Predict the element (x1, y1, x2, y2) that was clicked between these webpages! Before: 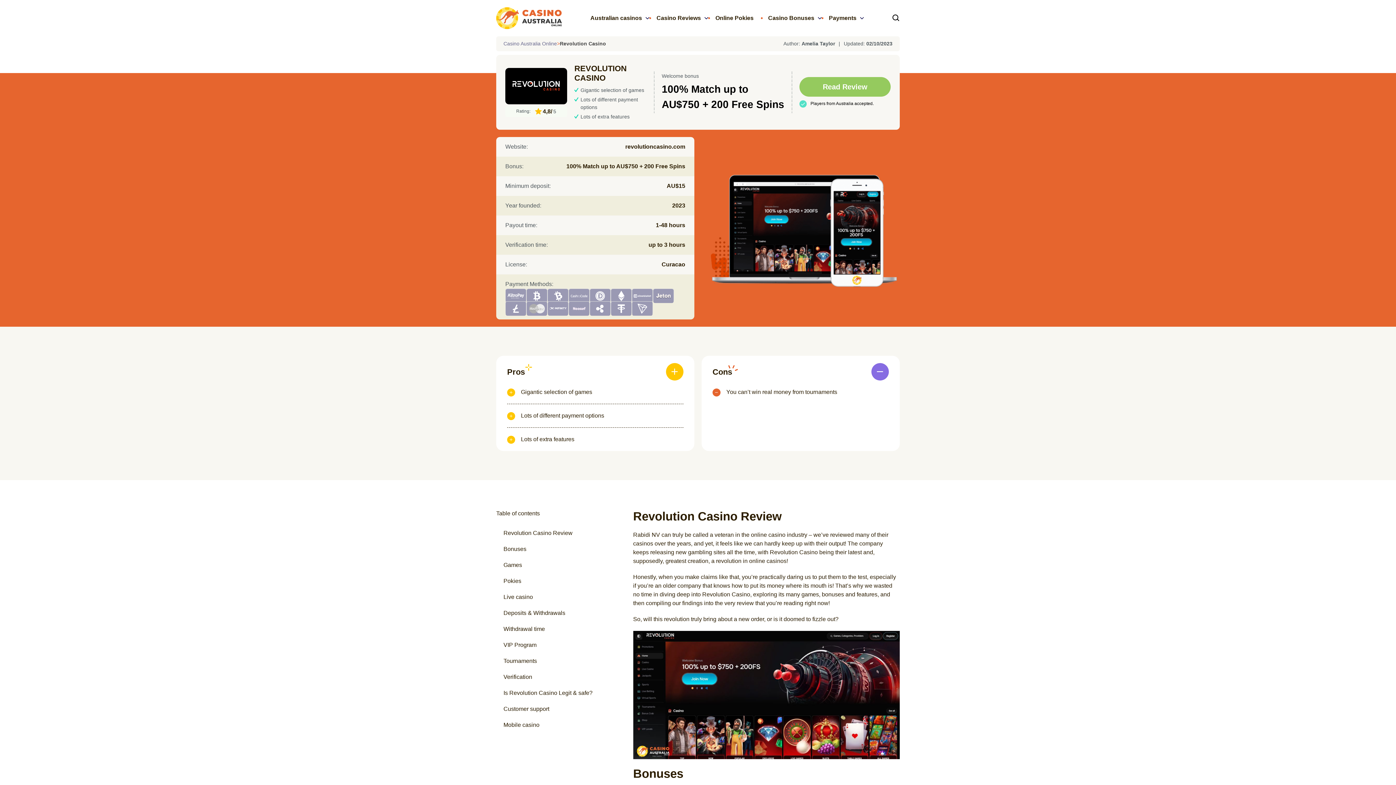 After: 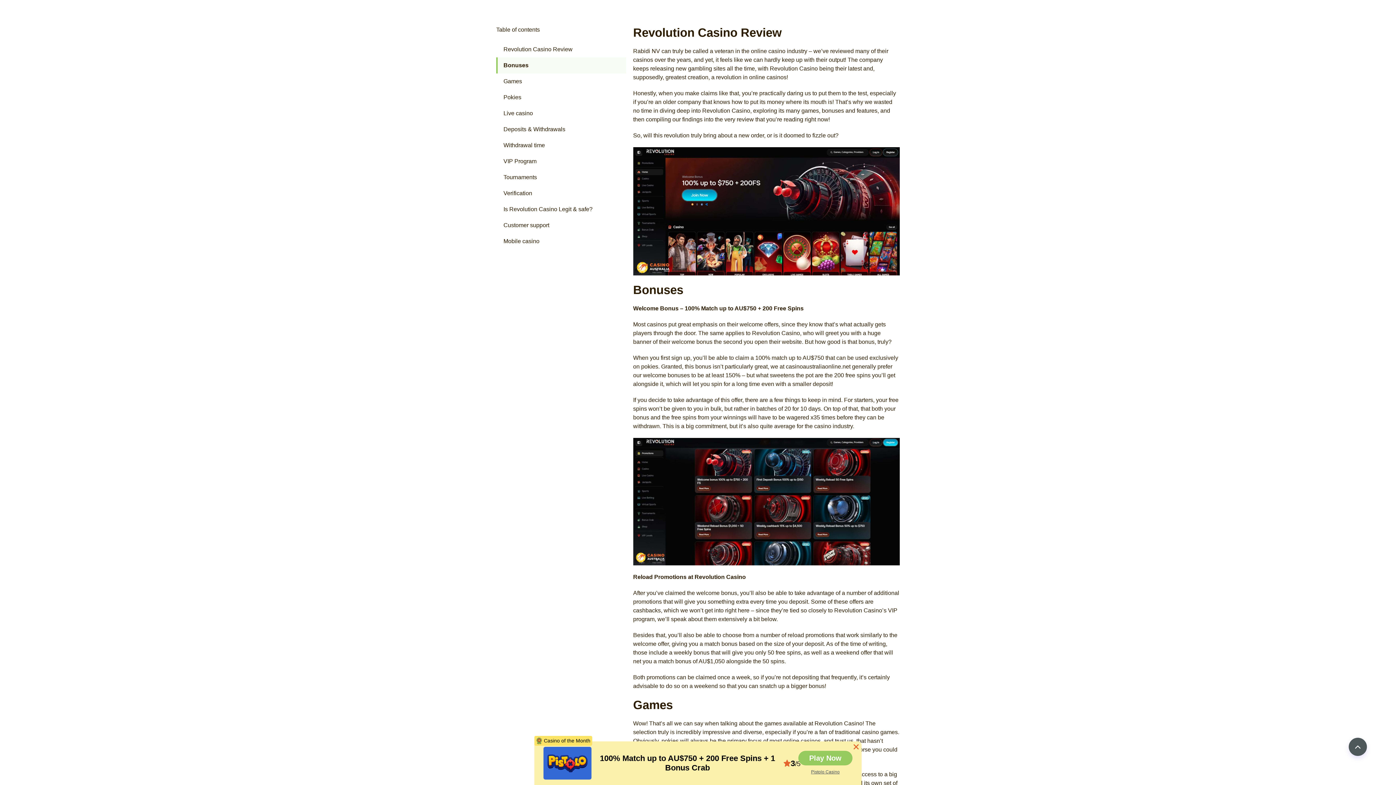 Action: bbox: (799, 77, 890, 96) label: Read Review